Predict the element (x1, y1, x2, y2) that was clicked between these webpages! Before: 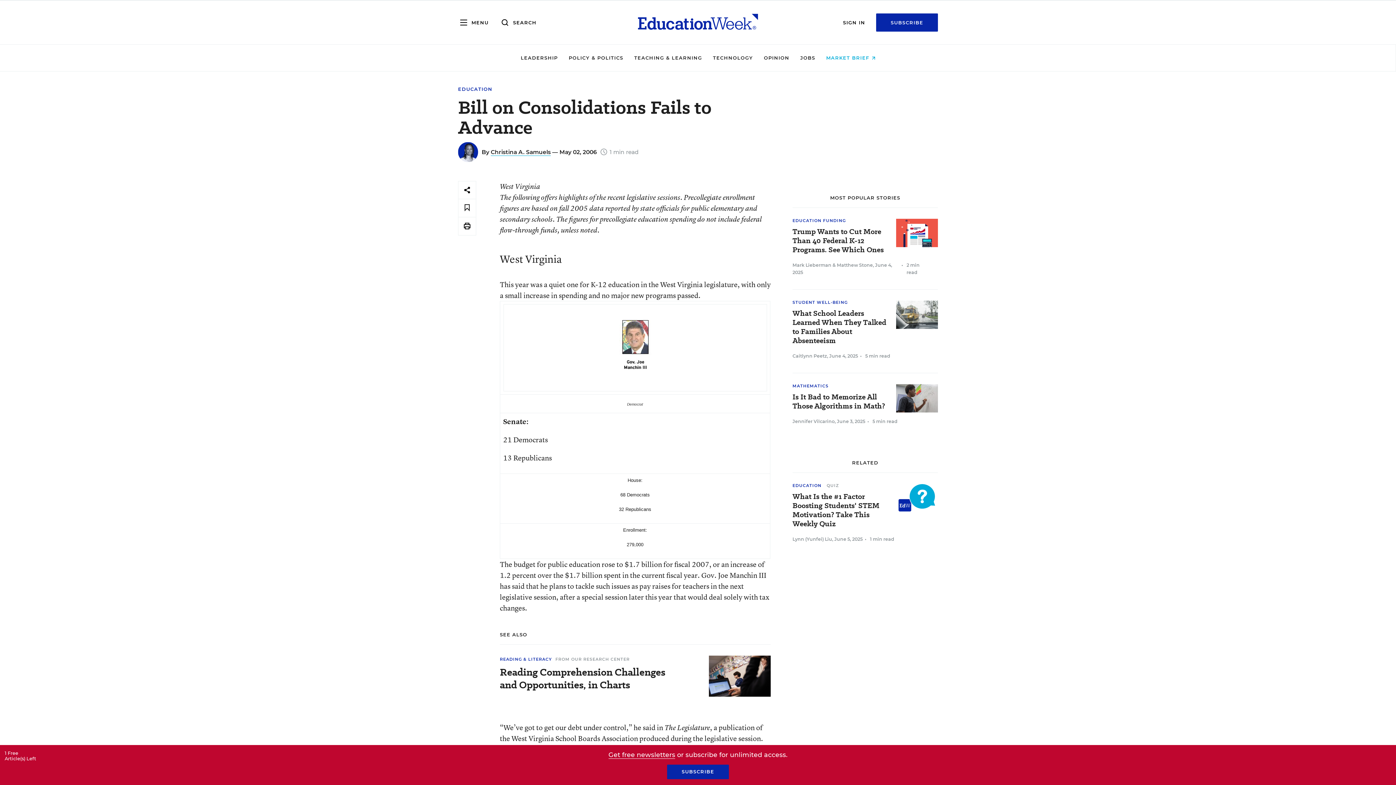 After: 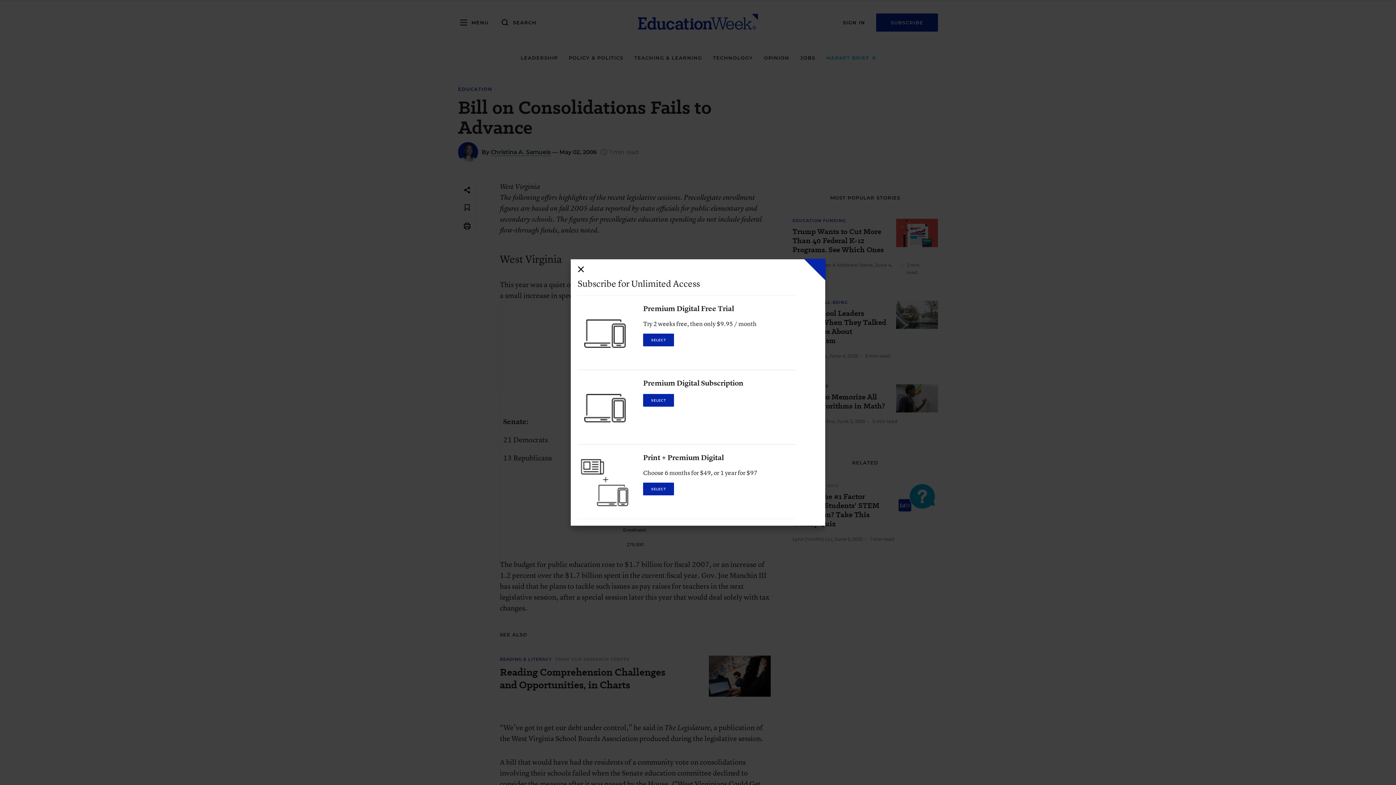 Action: label: SUBSCRIBE bbox: (667, 765, 729, 779)